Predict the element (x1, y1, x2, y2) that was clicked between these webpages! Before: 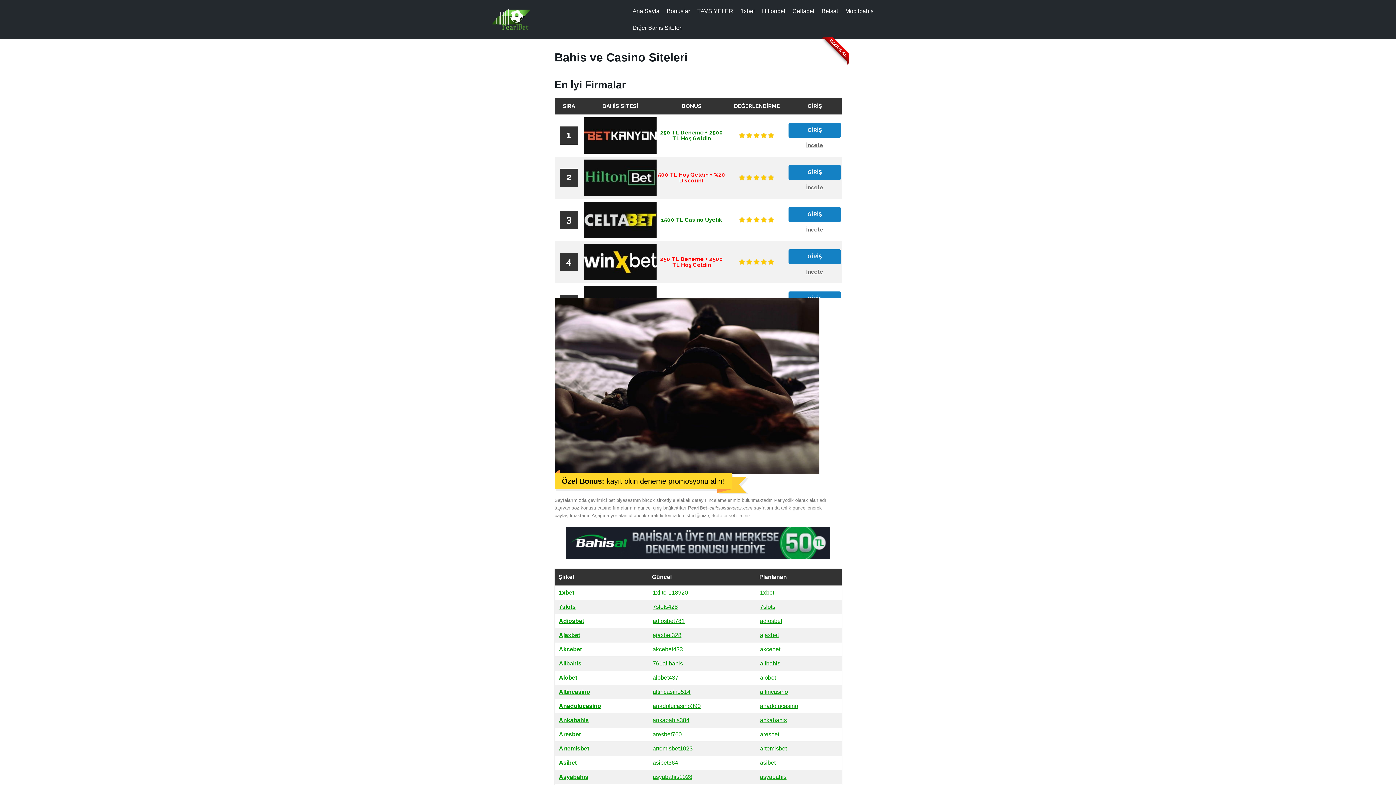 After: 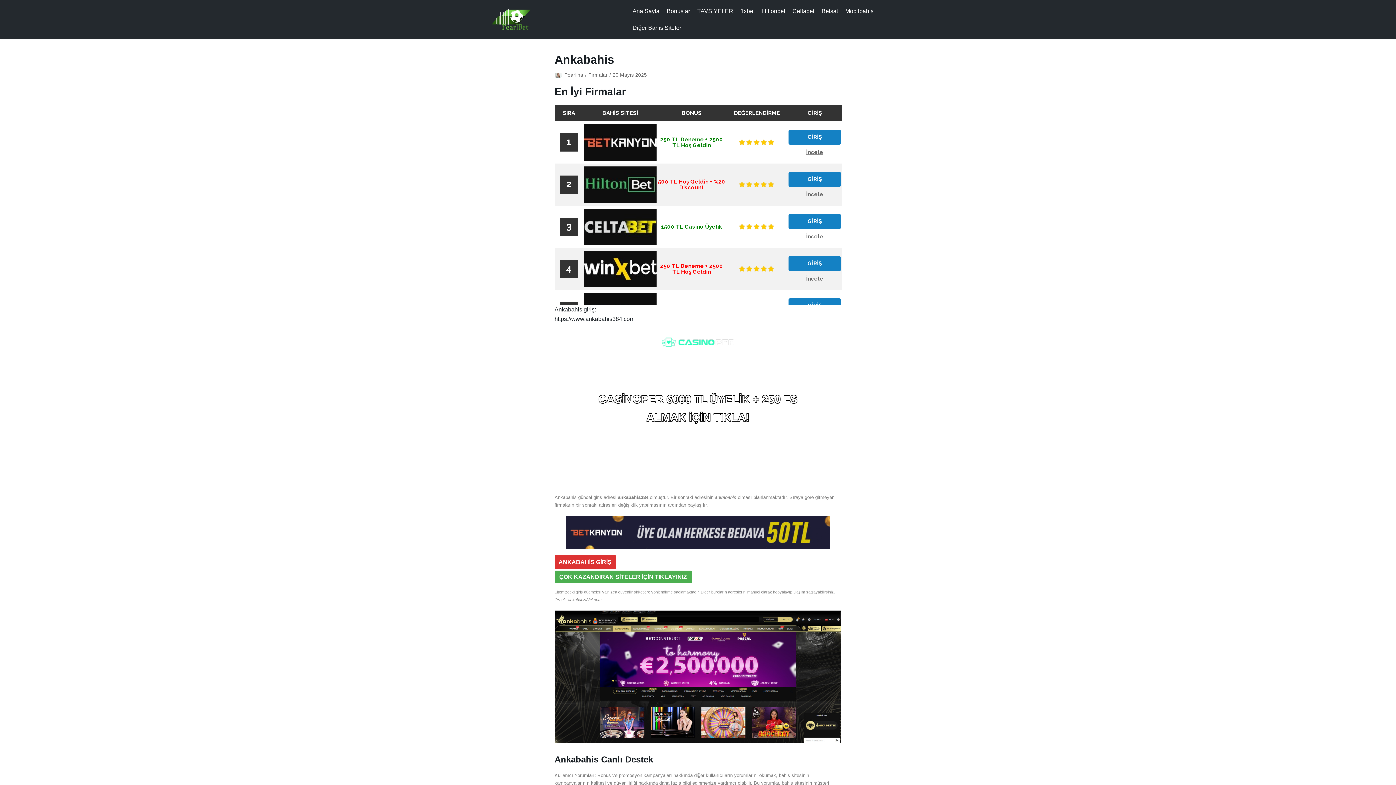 Action: bbox: (652, 717, 689, 723) label: ankabahis384